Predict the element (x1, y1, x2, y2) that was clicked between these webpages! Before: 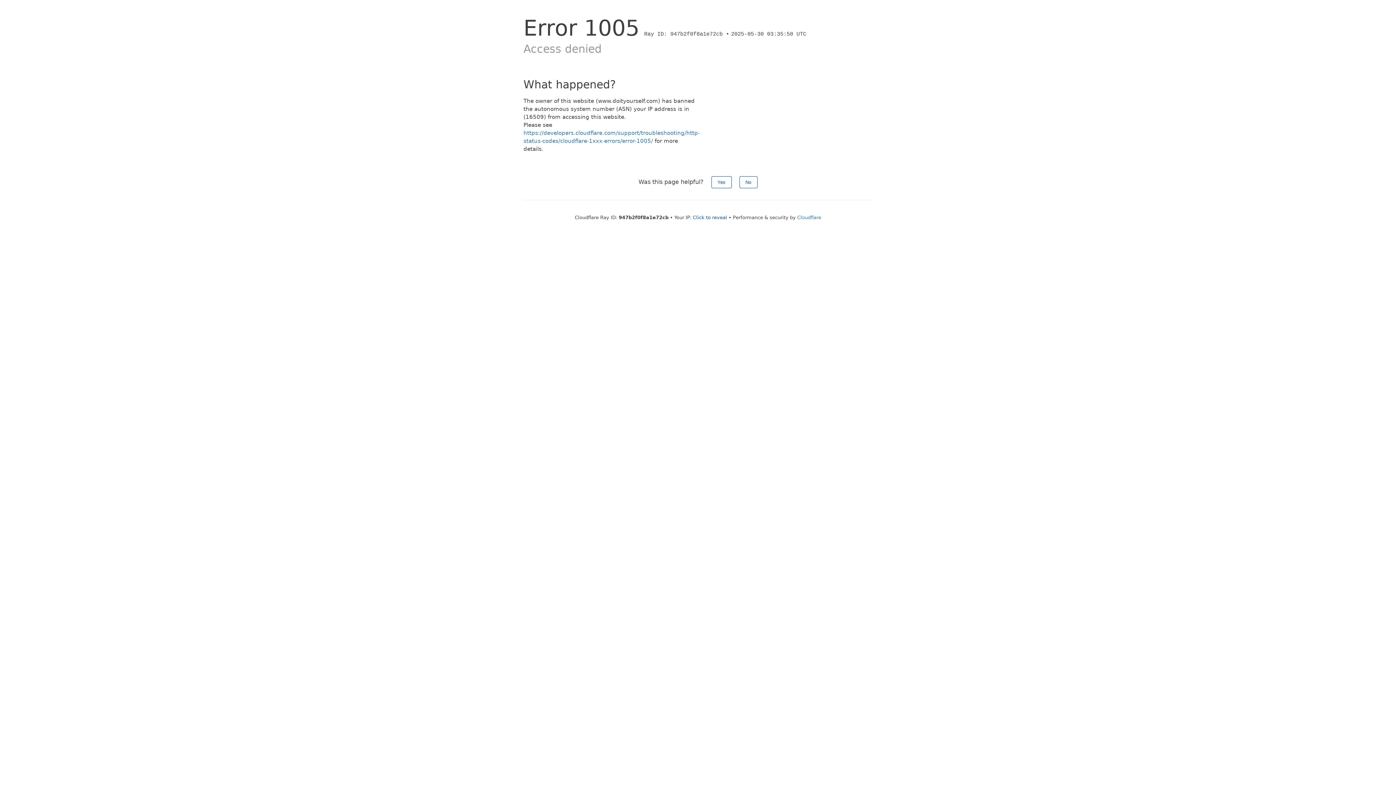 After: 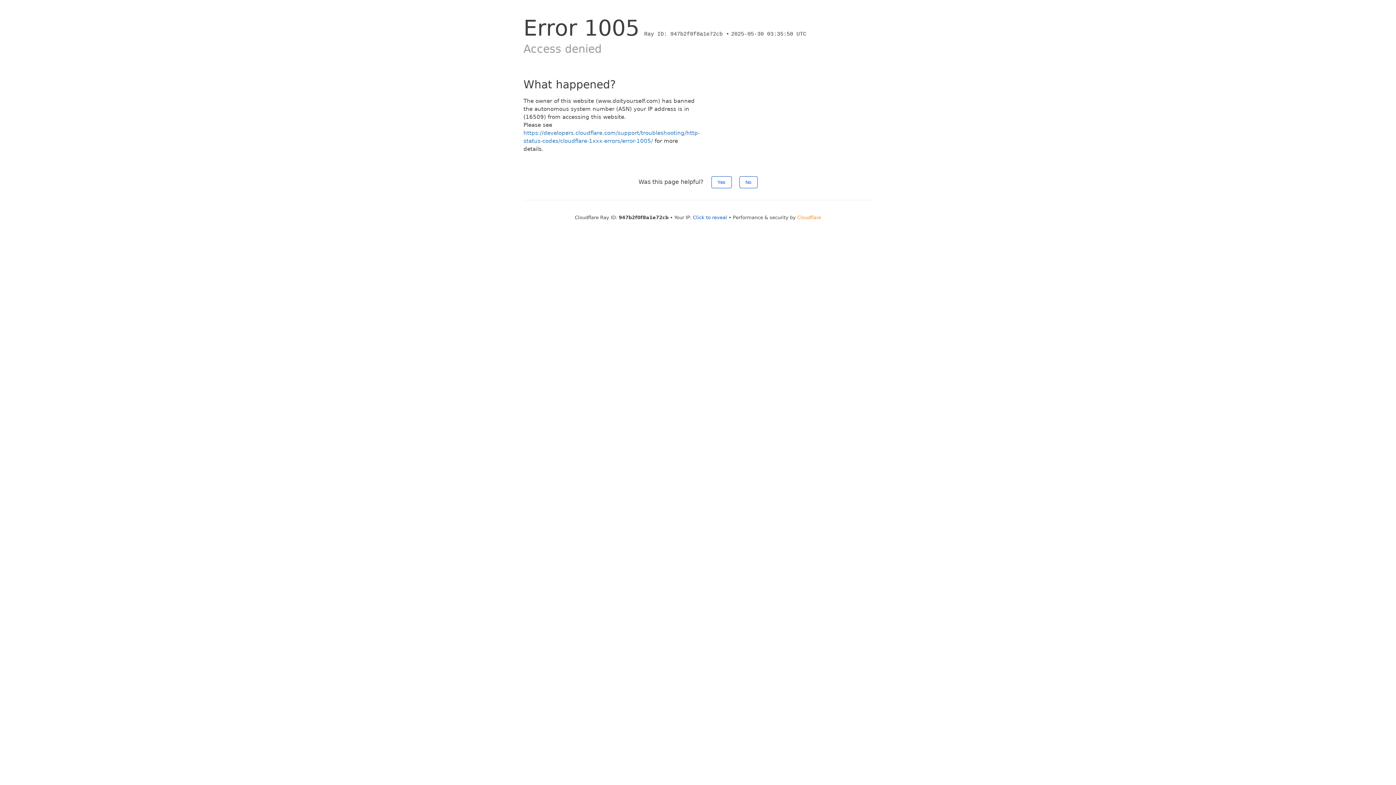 Action: bbox: (797, 214, 821, 220) label: Cloudflare